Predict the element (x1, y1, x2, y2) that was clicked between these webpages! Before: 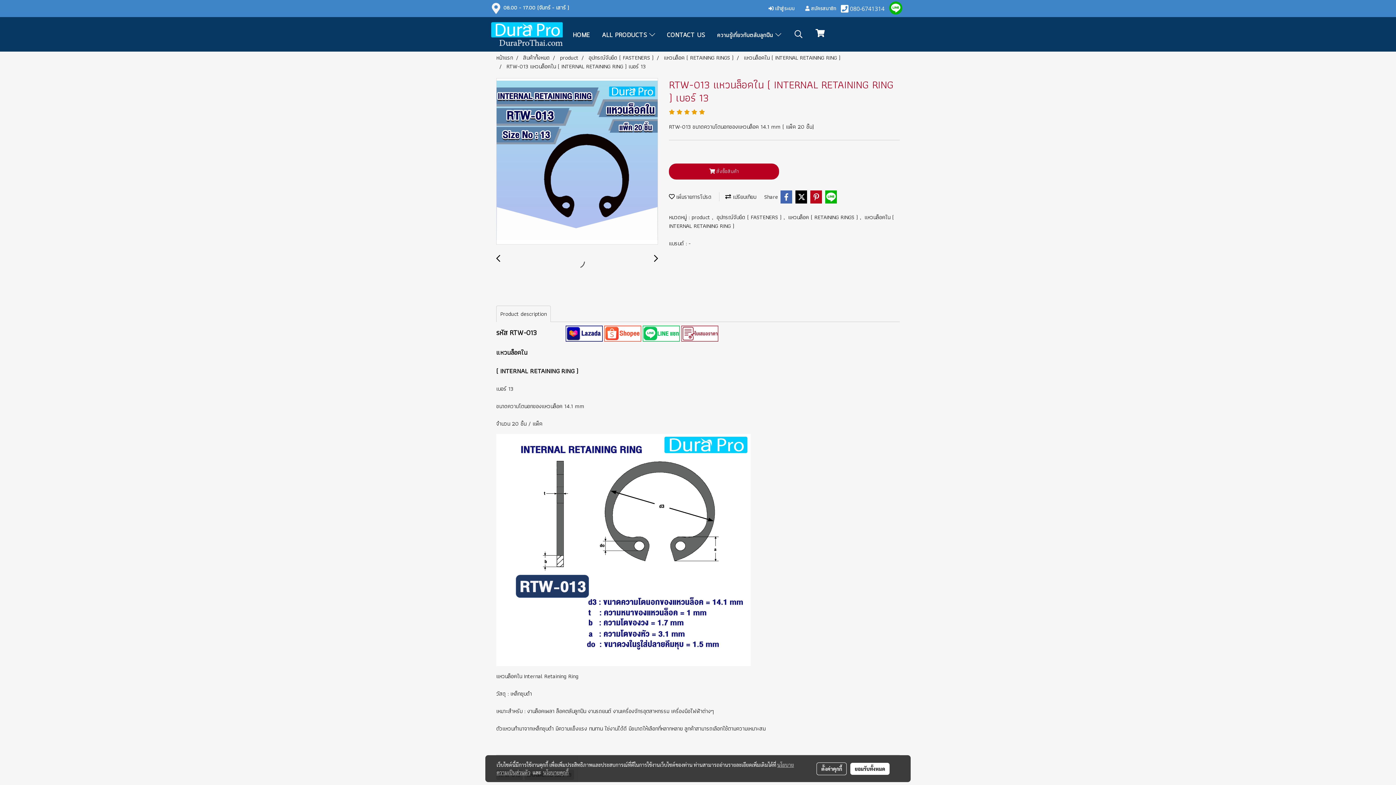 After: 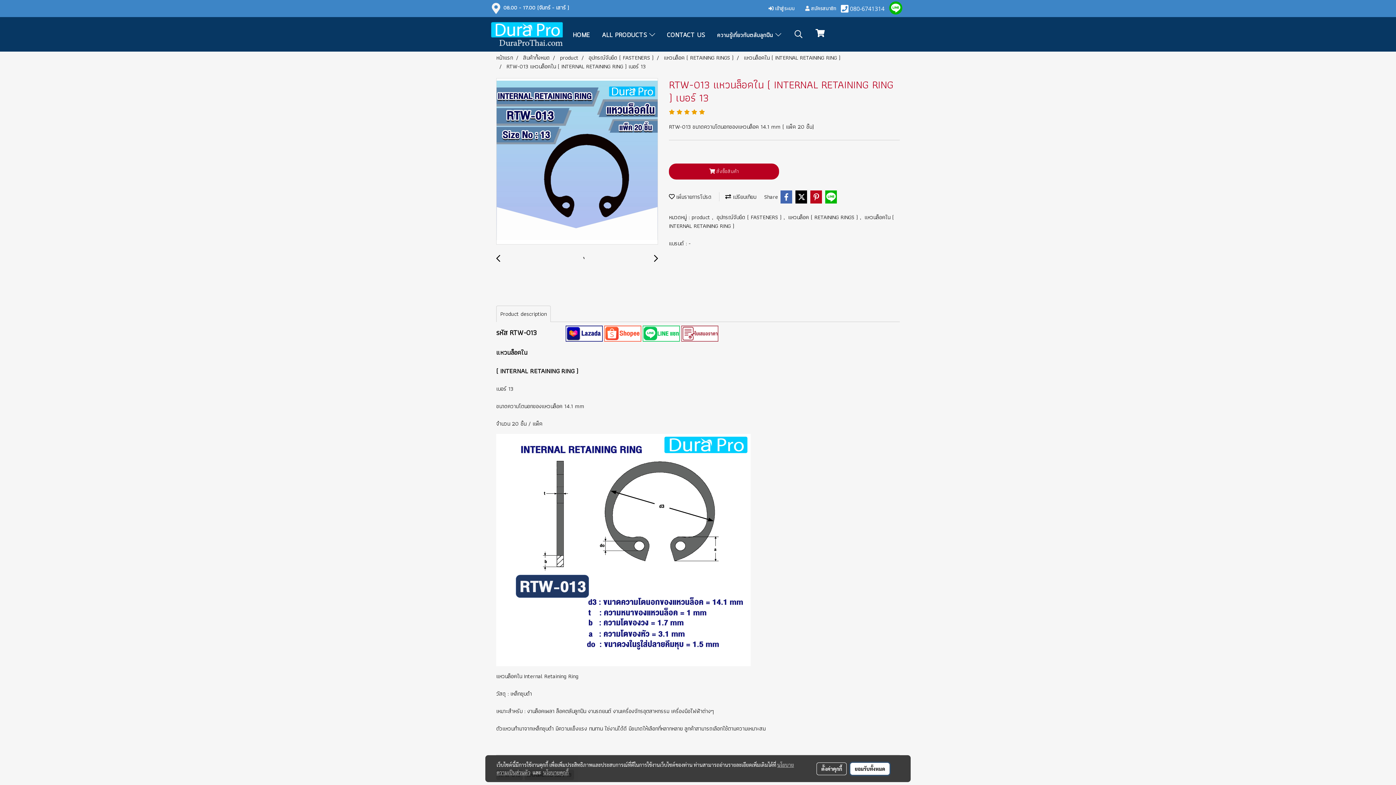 Action: bbox: (850, 763, 889, 775) label: ยอมรับทั้งหมด